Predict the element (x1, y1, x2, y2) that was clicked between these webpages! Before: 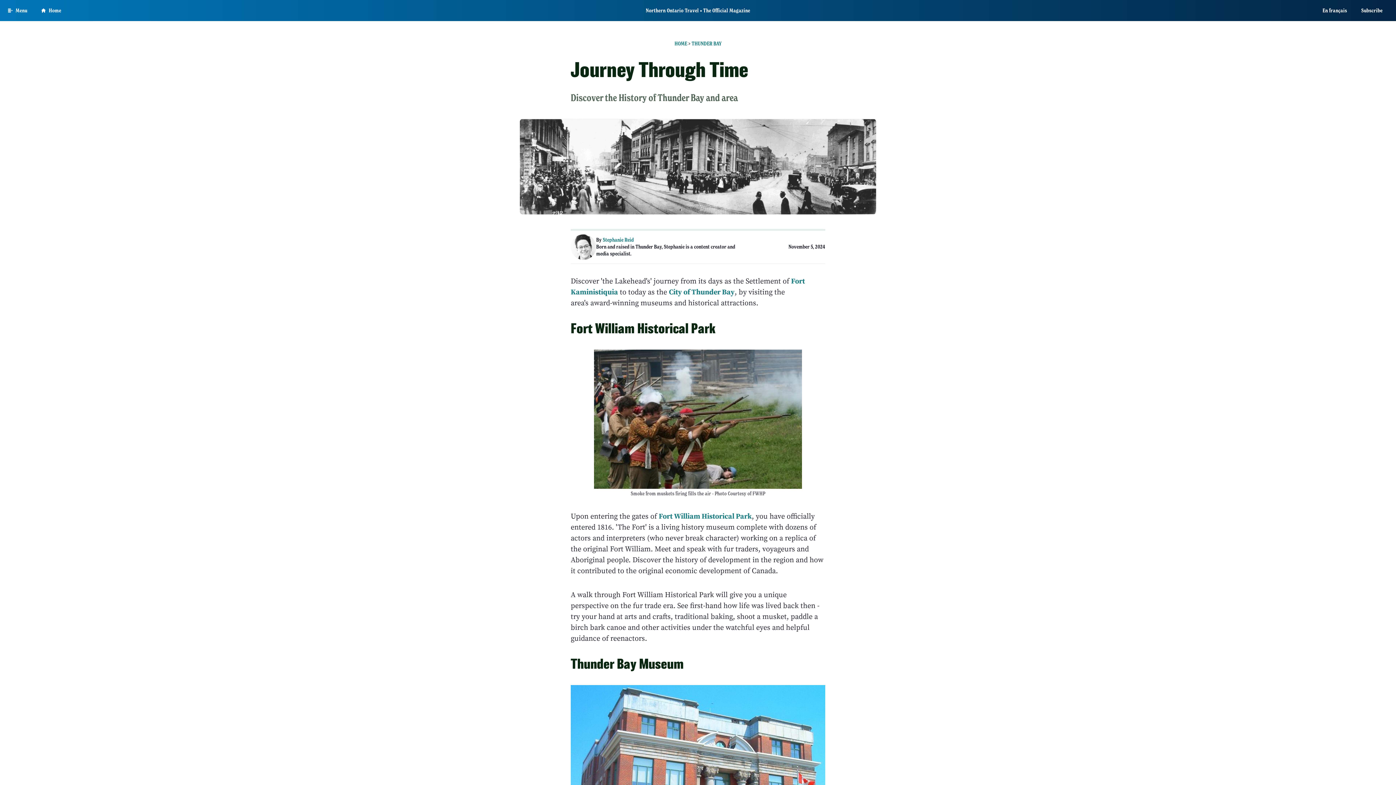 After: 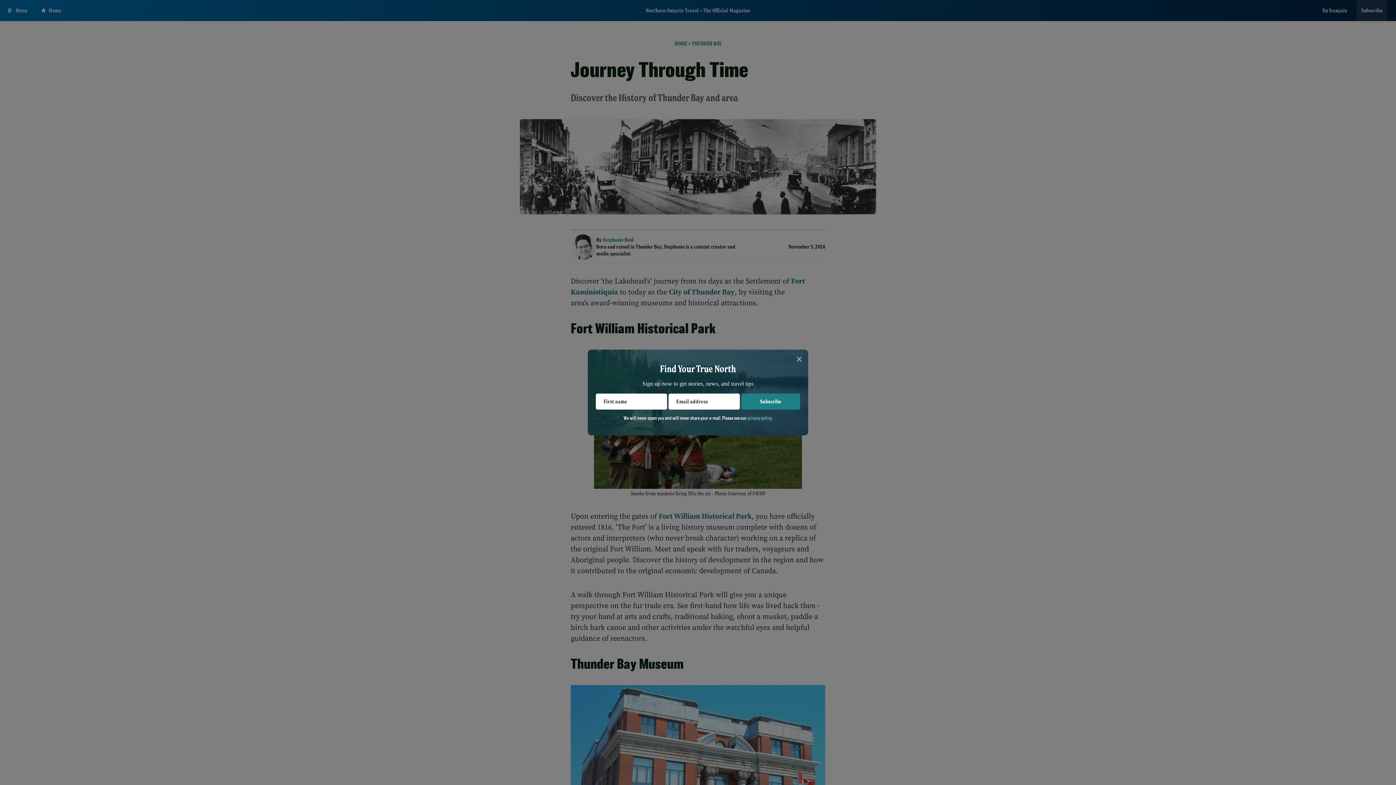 Action: label: Subscribe bbox: (1357, 0, 1387, 21)